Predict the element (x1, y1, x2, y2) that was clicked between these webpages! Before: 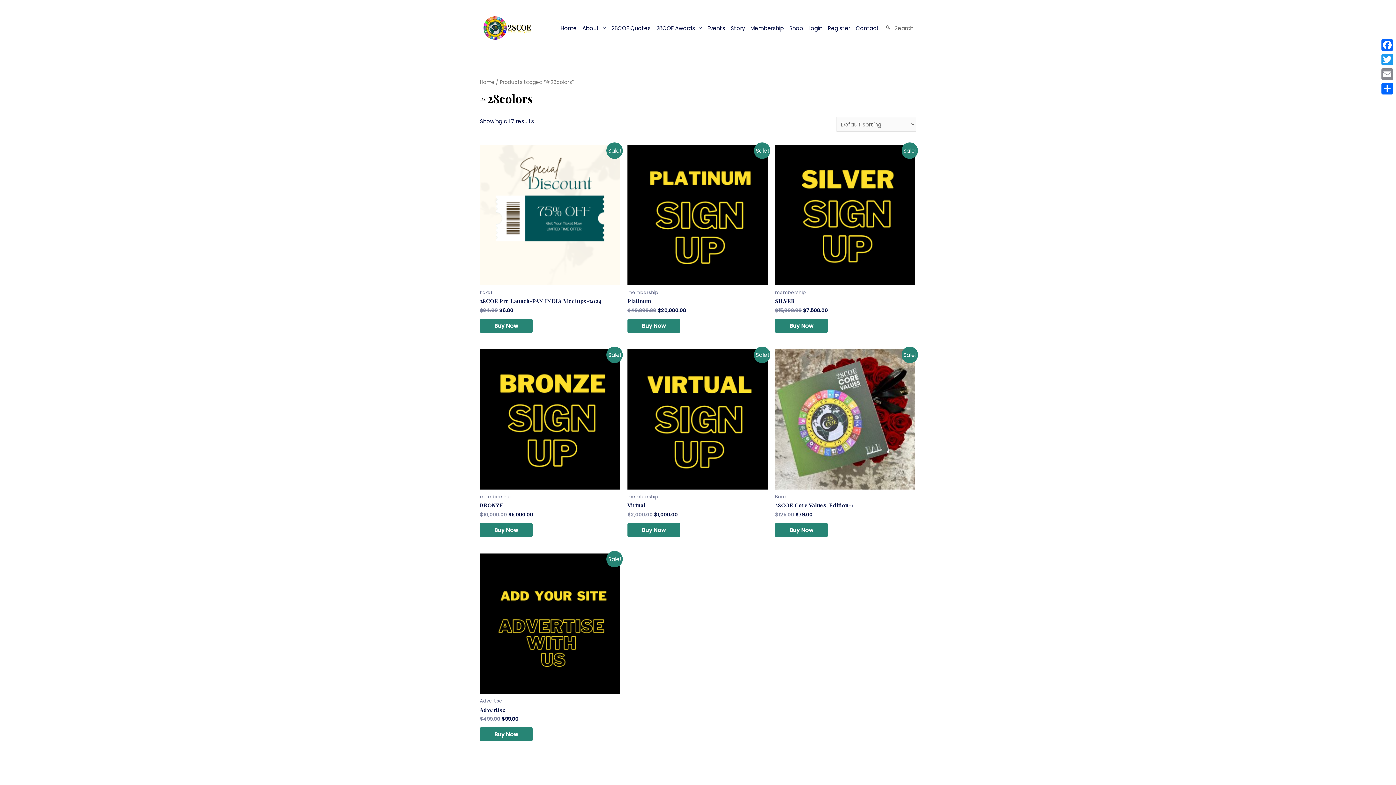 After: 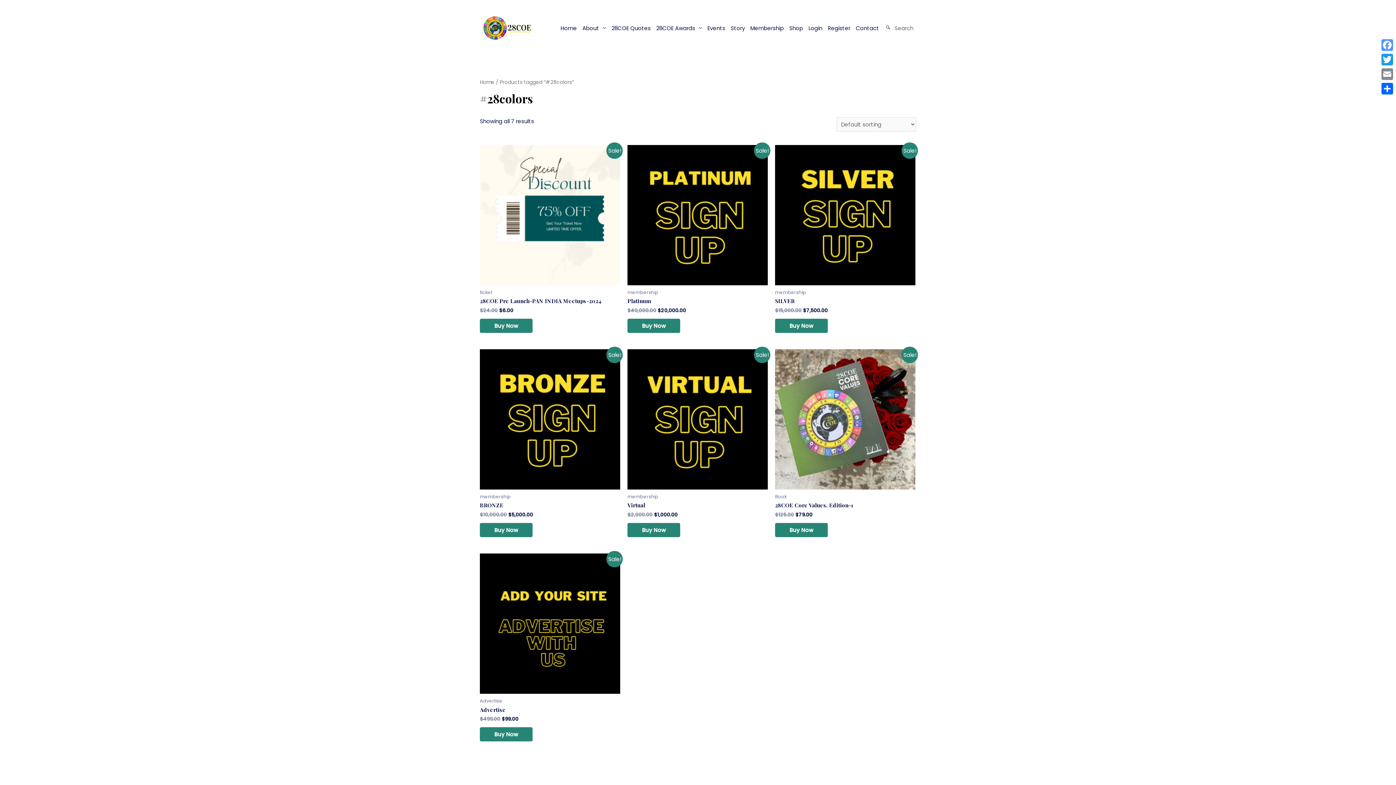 Action: bbox: (1380, 37, 1394, 52) label: Facebook